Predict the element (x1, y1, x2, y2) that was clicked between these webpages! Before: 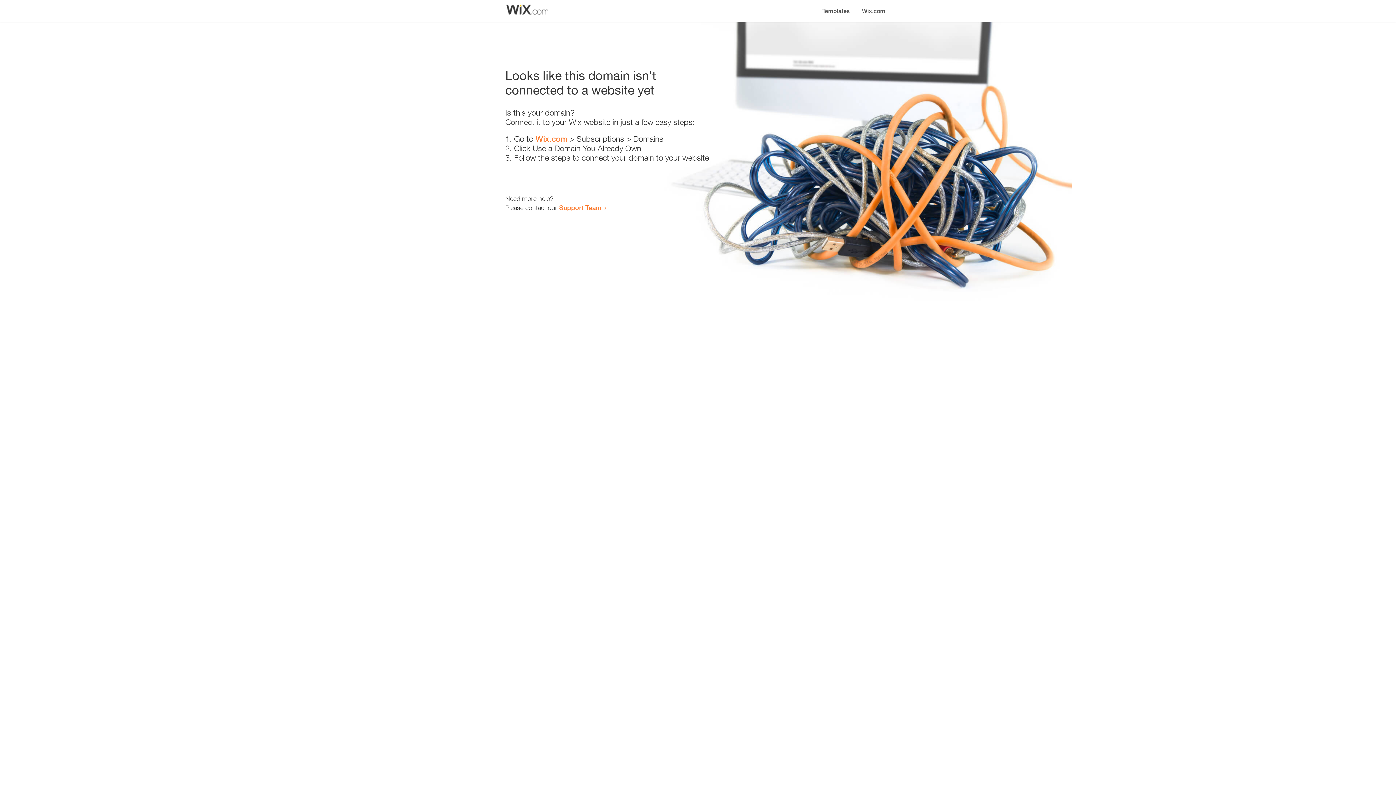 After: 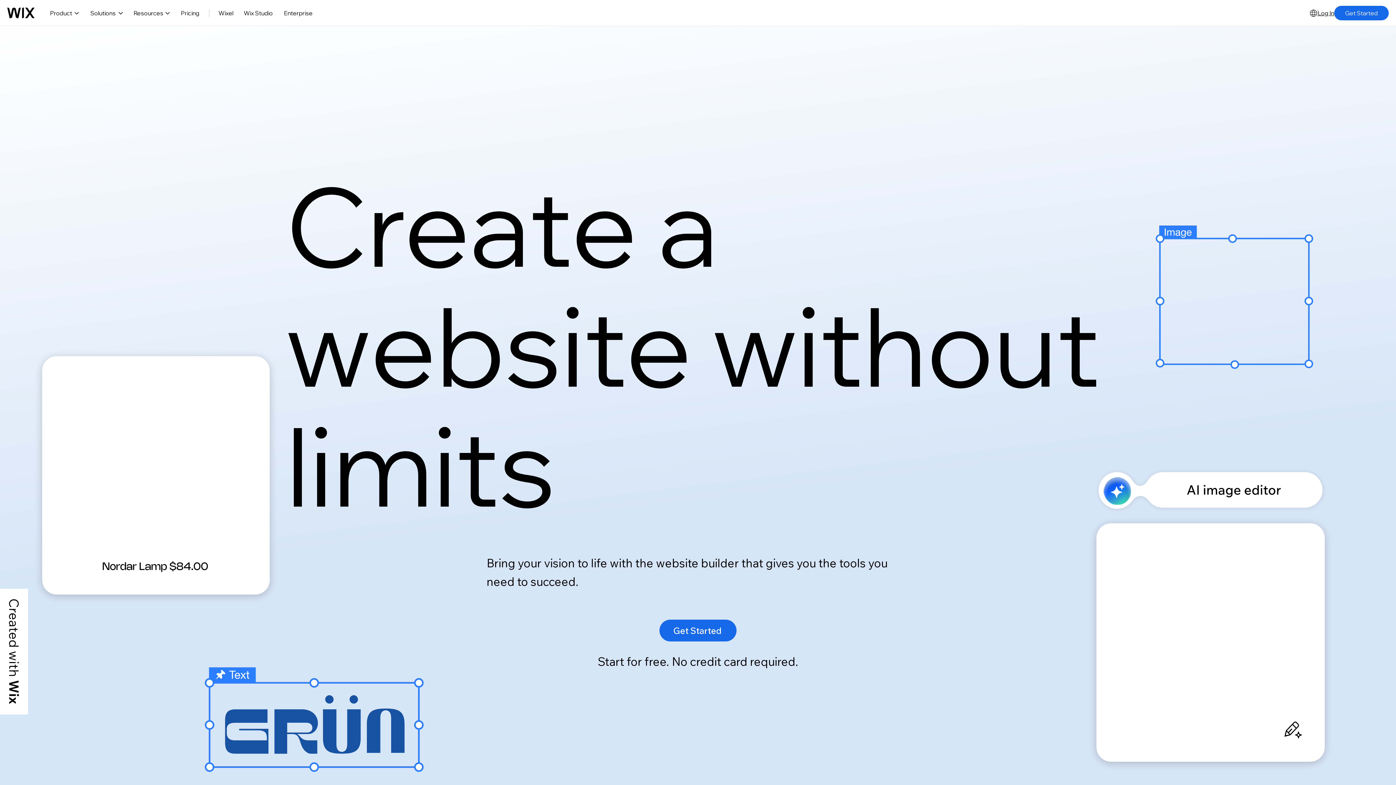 Action: label: Wix.com bbox: (856, 0, 890, 14)